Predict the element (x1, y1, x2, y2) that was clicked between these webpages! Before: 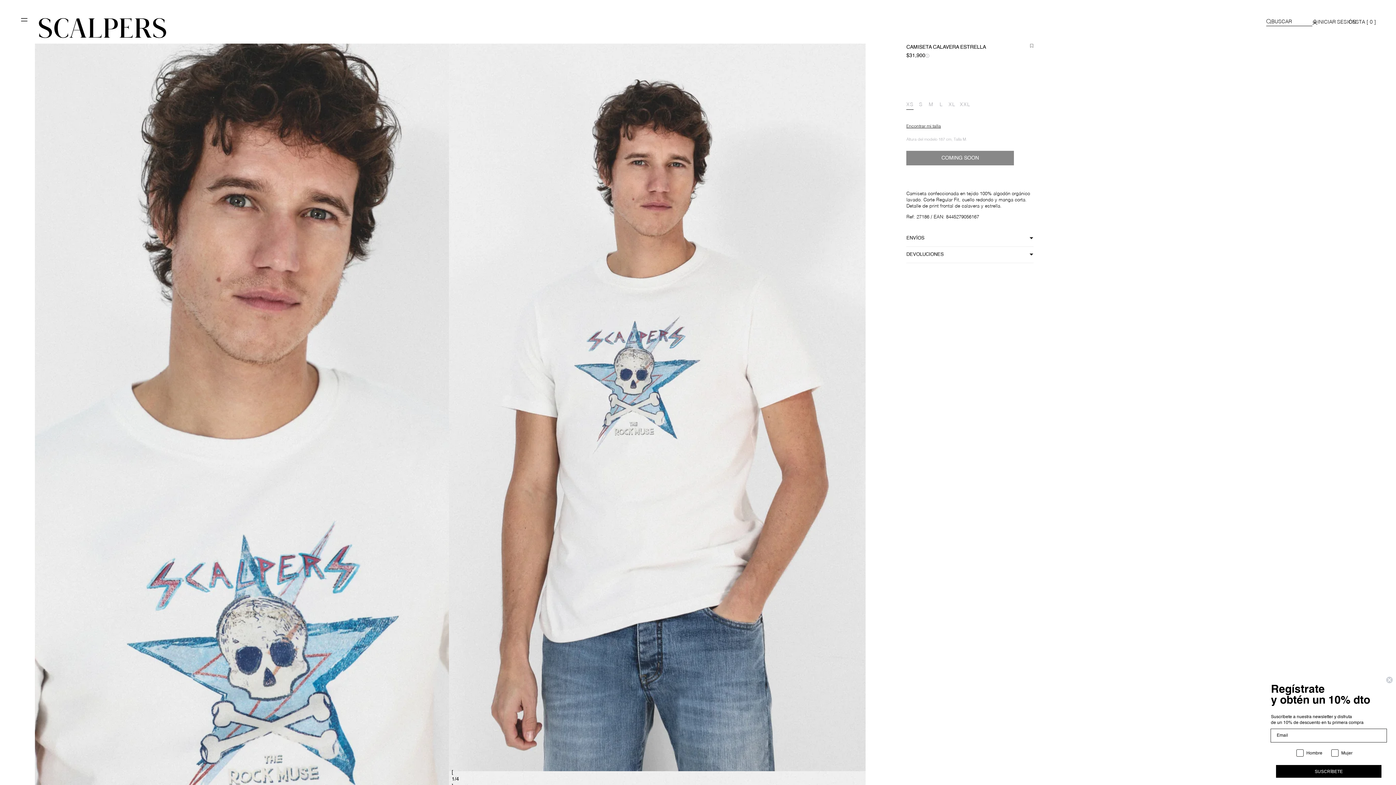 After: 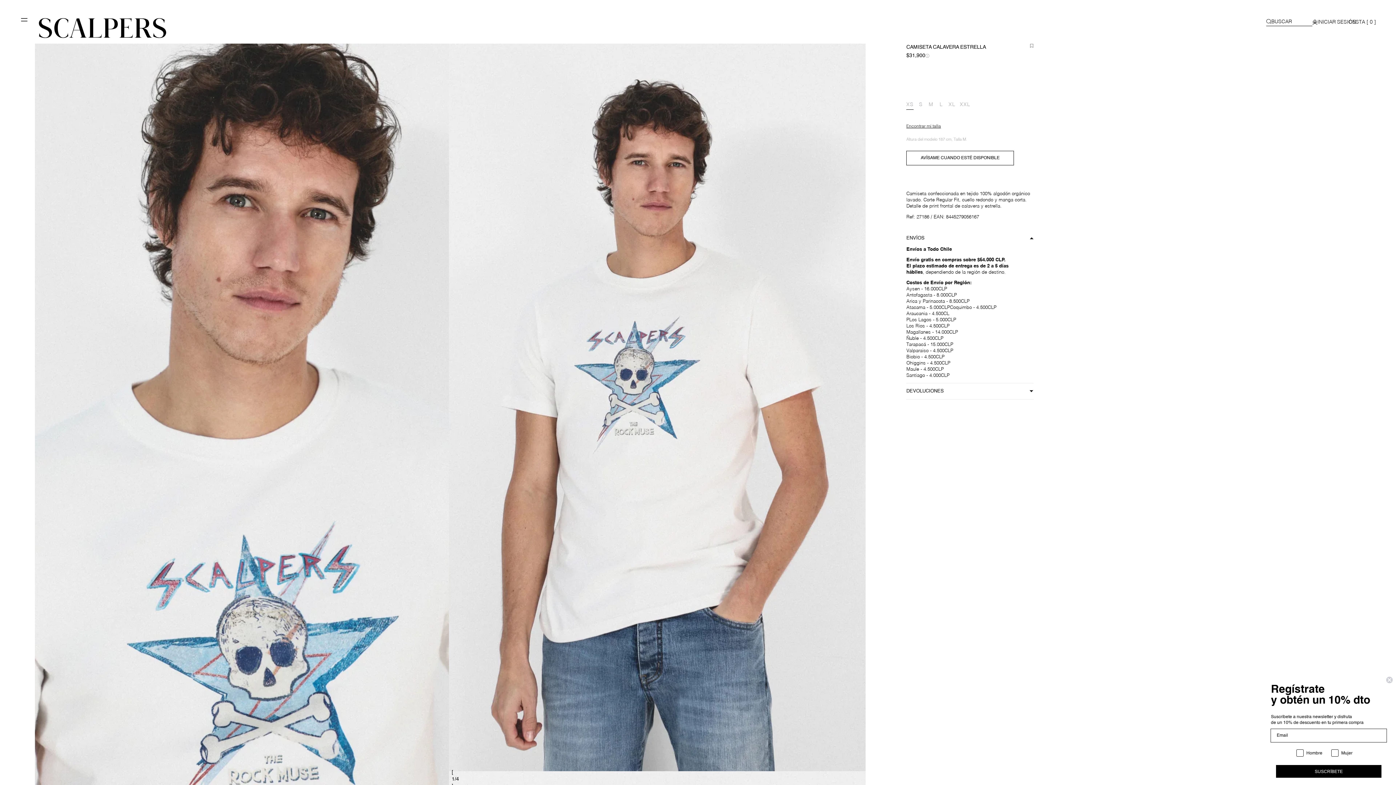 Action: bbox: (906, 234, 1033, 246) label: ENVÍOS